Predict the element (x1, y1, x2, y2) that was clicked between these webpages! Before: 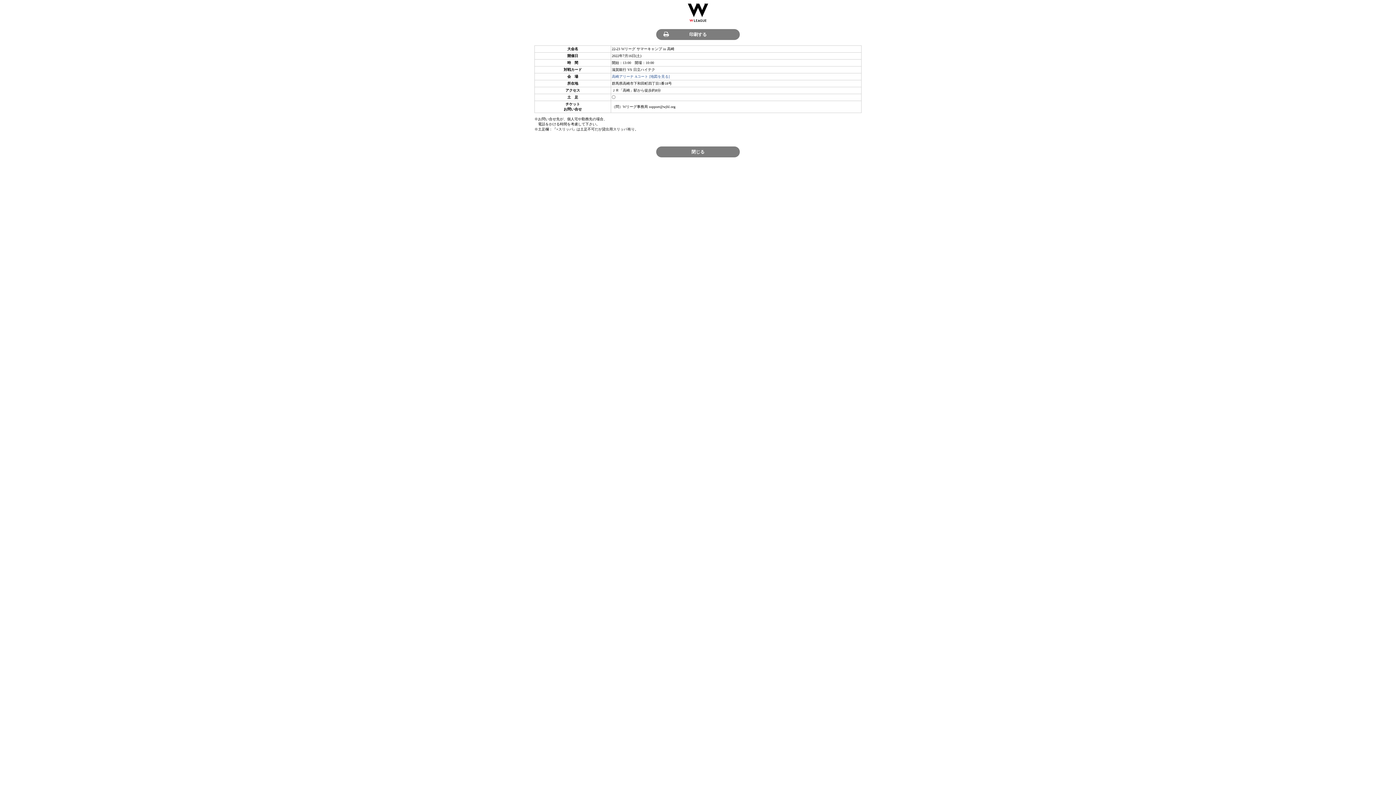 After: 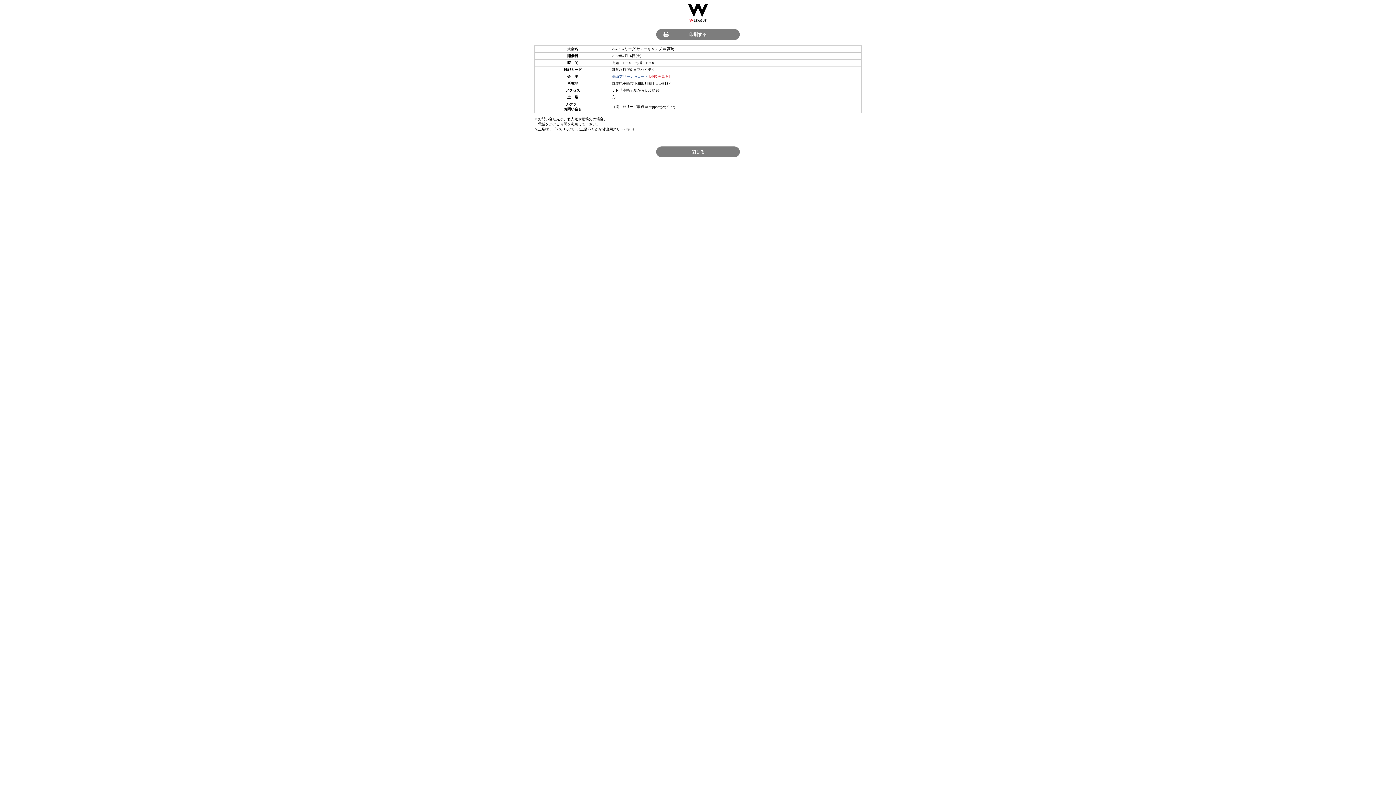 Action: bbox: (649, 74, 669, 78) label: [地図を見る]